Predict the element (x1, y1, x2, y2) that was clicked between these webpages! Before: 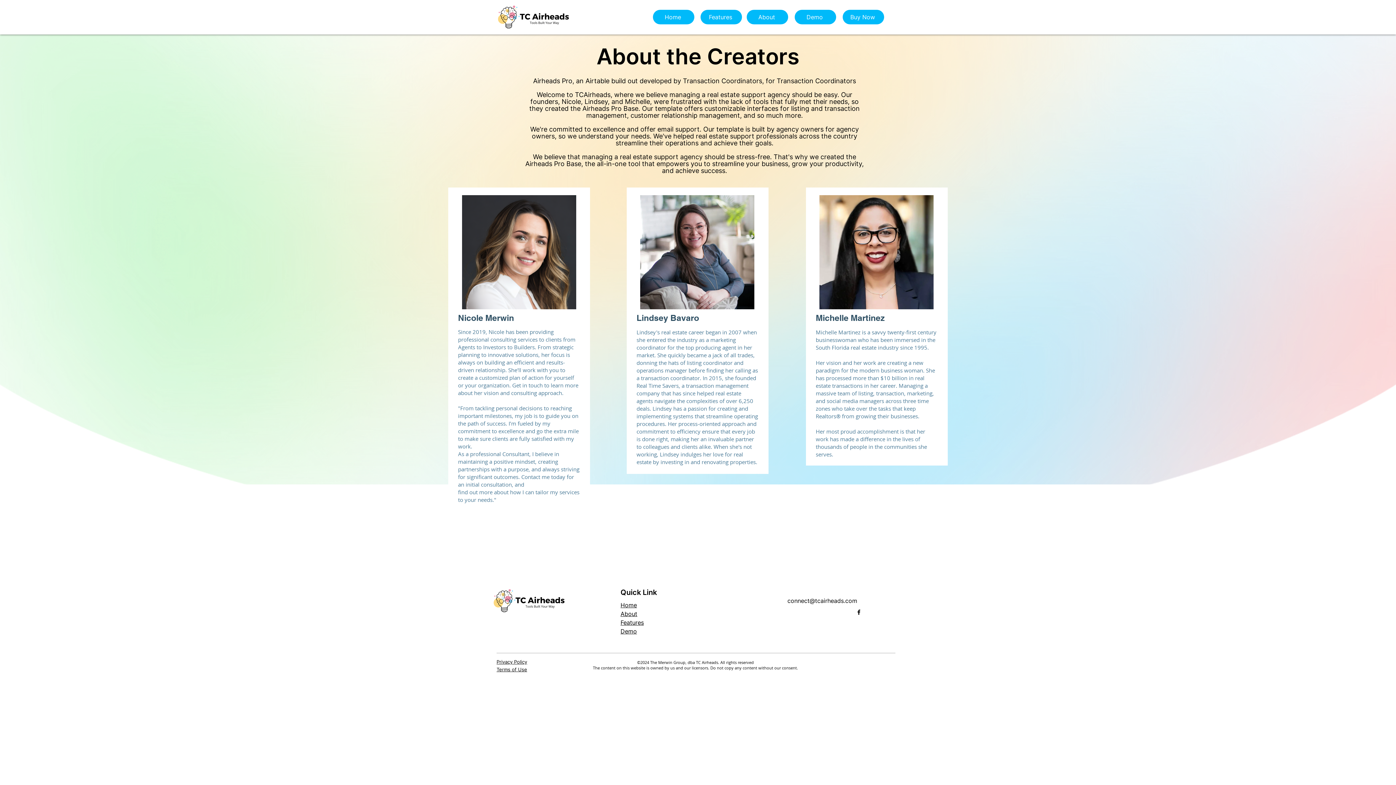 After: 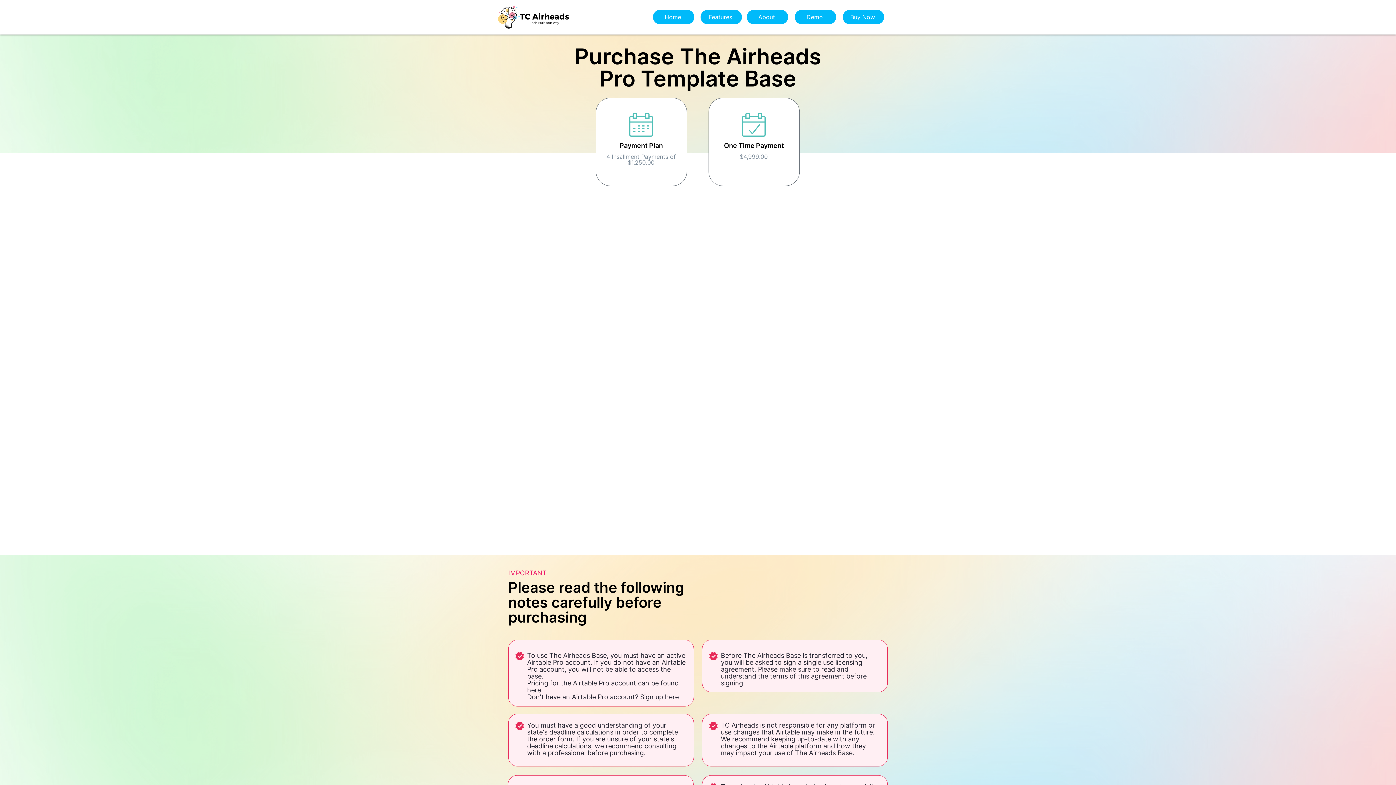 Action: label: Buy Now bbox: (842, 9, 884, 24)